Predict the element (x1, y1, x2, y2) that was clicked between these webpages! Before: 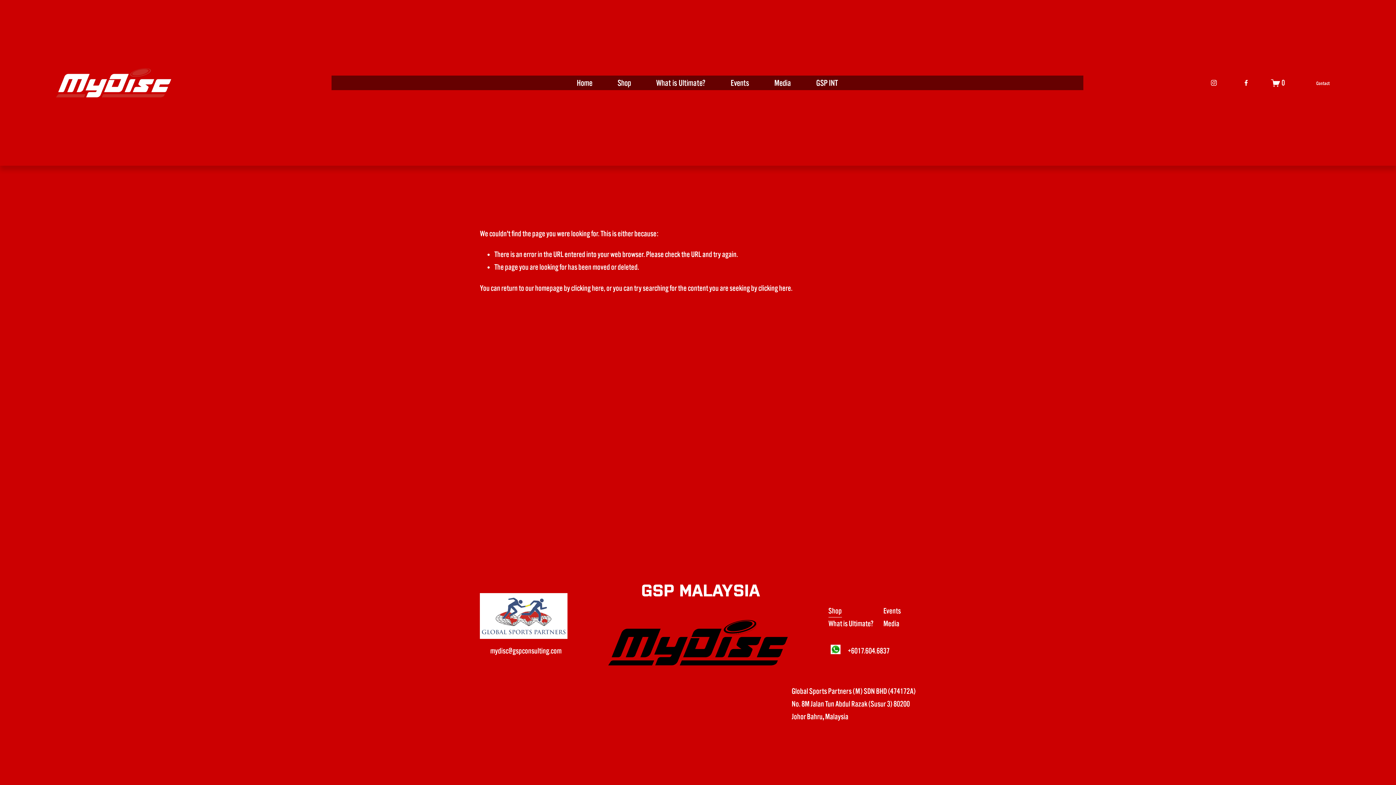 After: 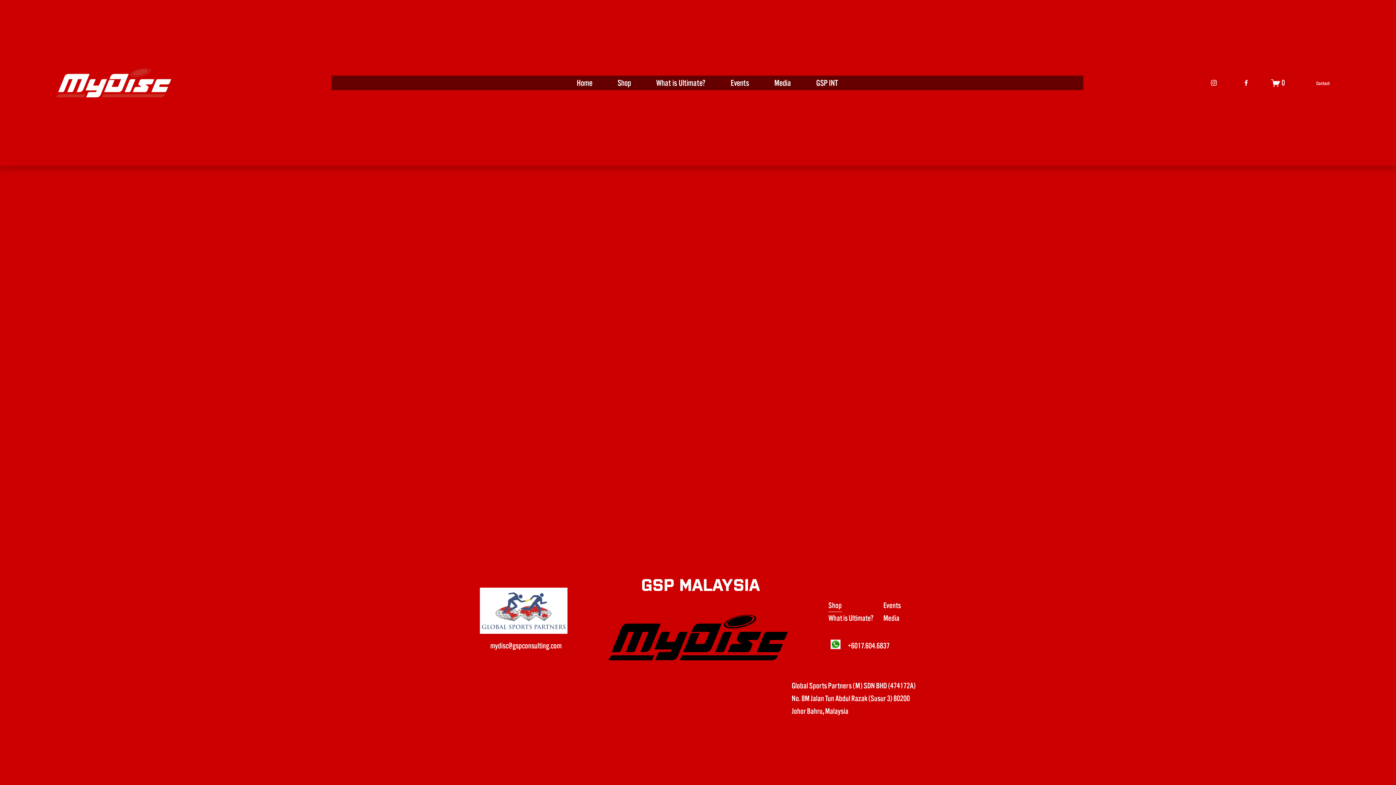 Action: bbox: (1271, 78, 1285, 87) label: 0